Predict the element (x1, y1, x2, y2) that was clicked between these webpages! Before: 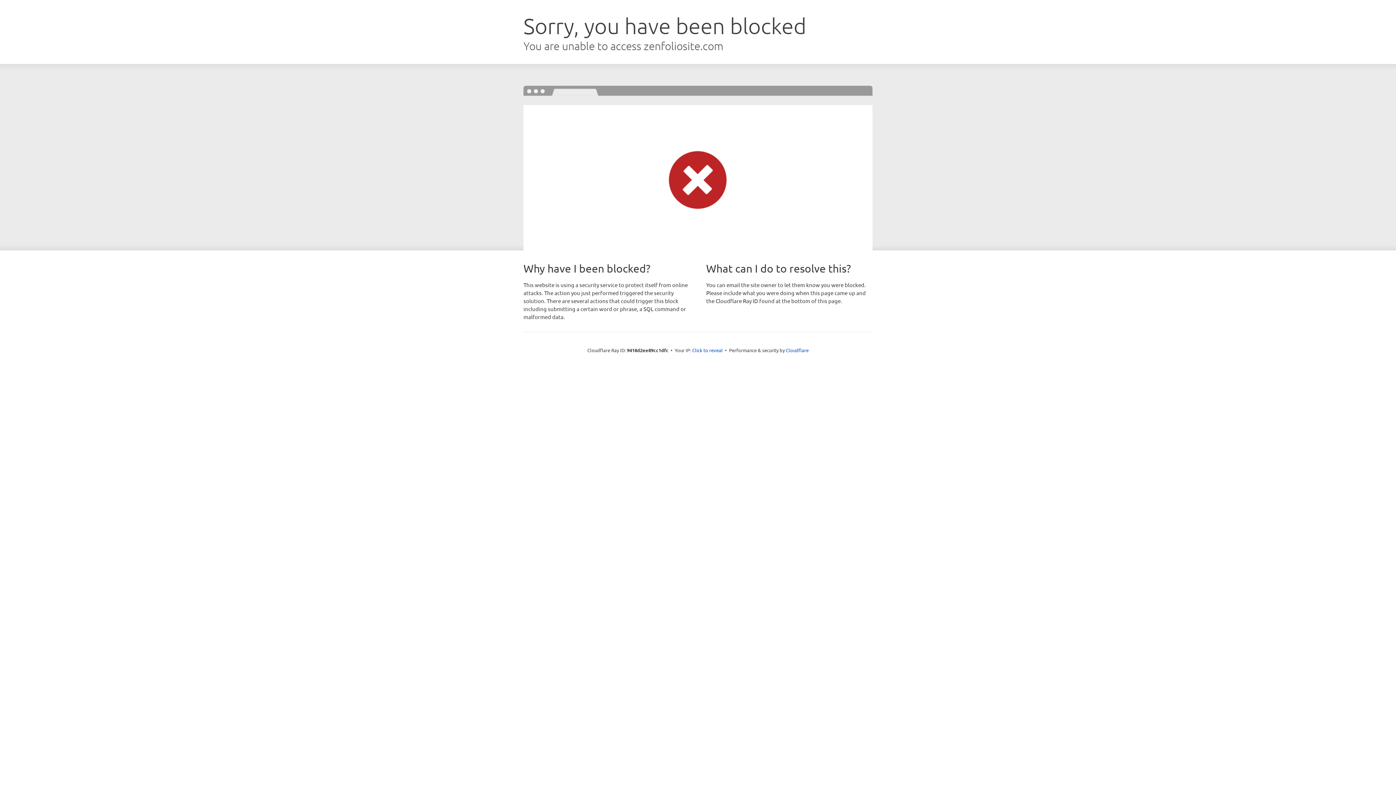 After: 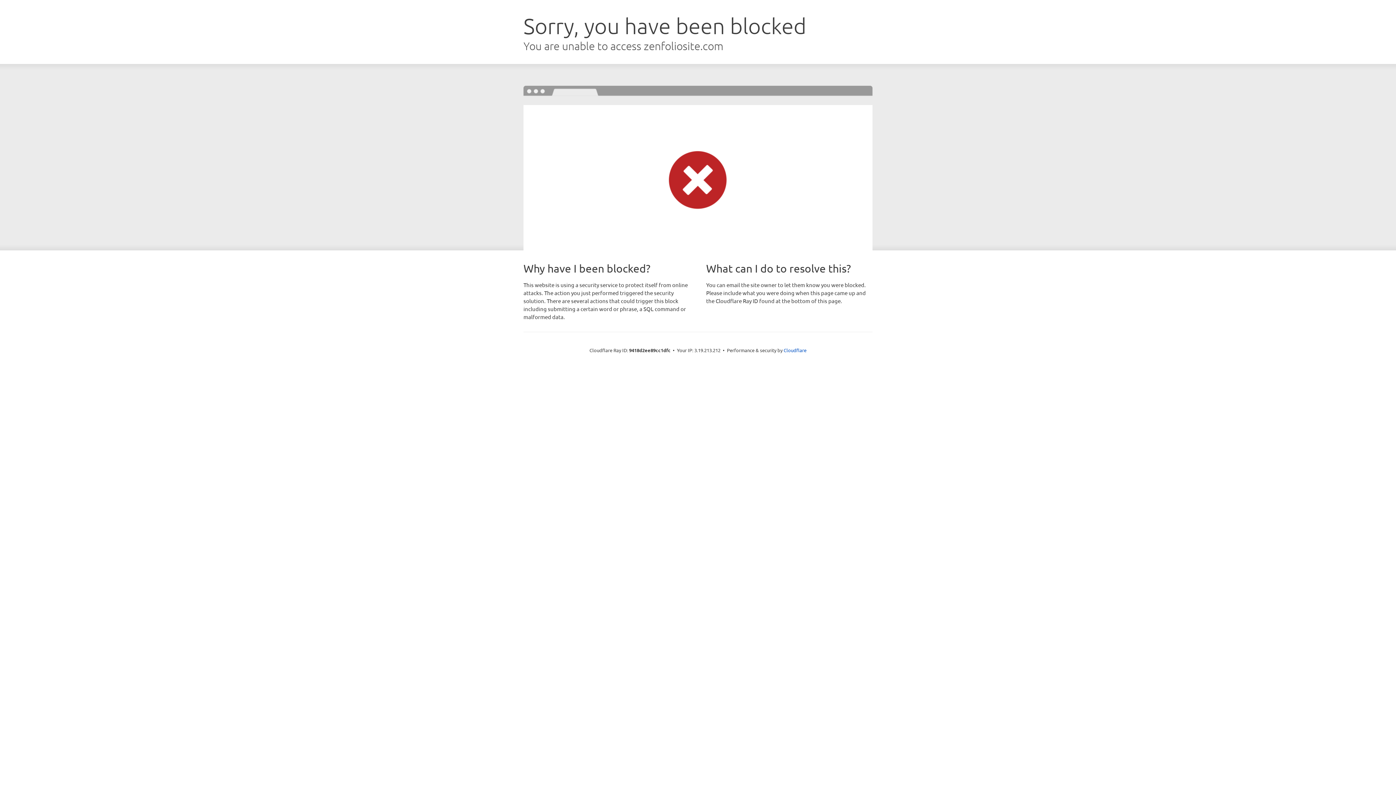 Action: bbox: (692, 346, 722, 353) label: Click to reveal